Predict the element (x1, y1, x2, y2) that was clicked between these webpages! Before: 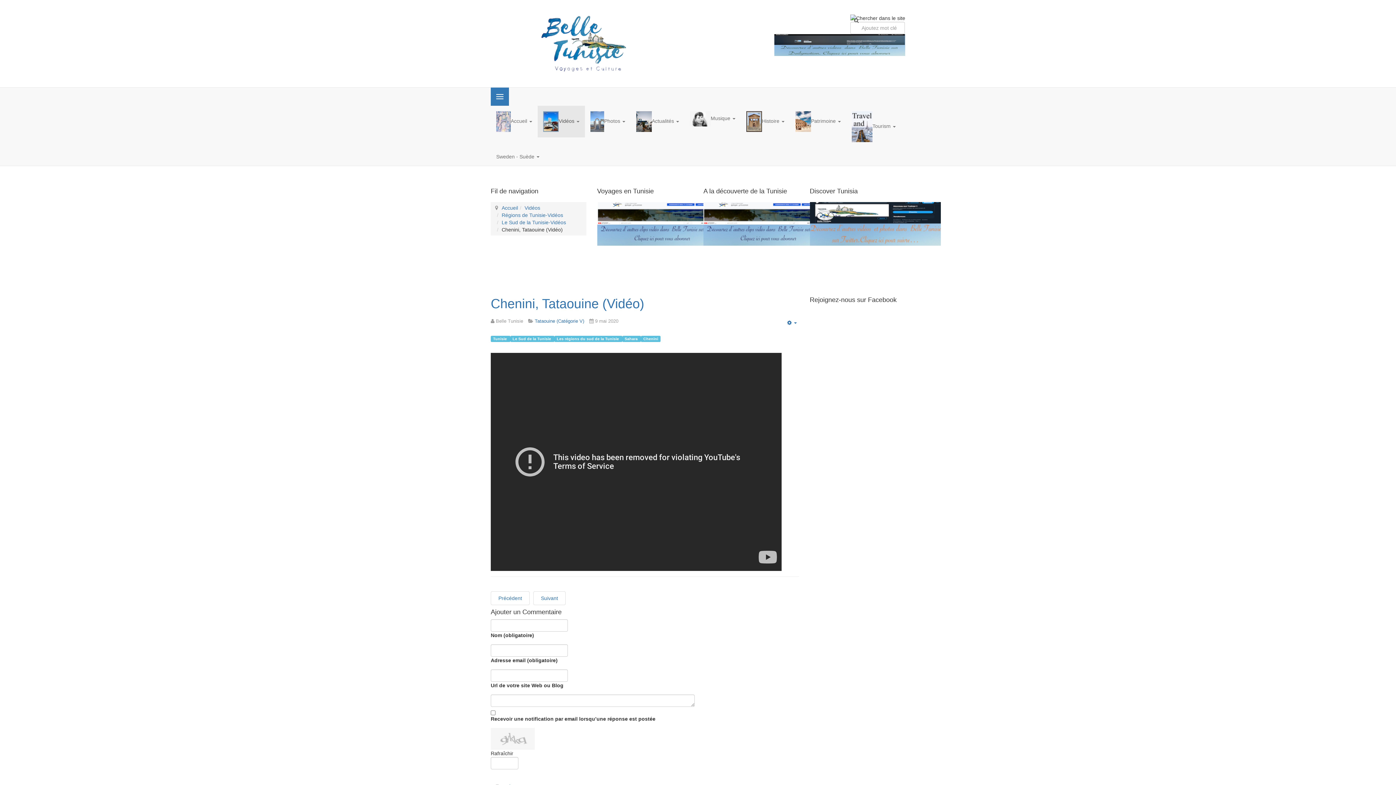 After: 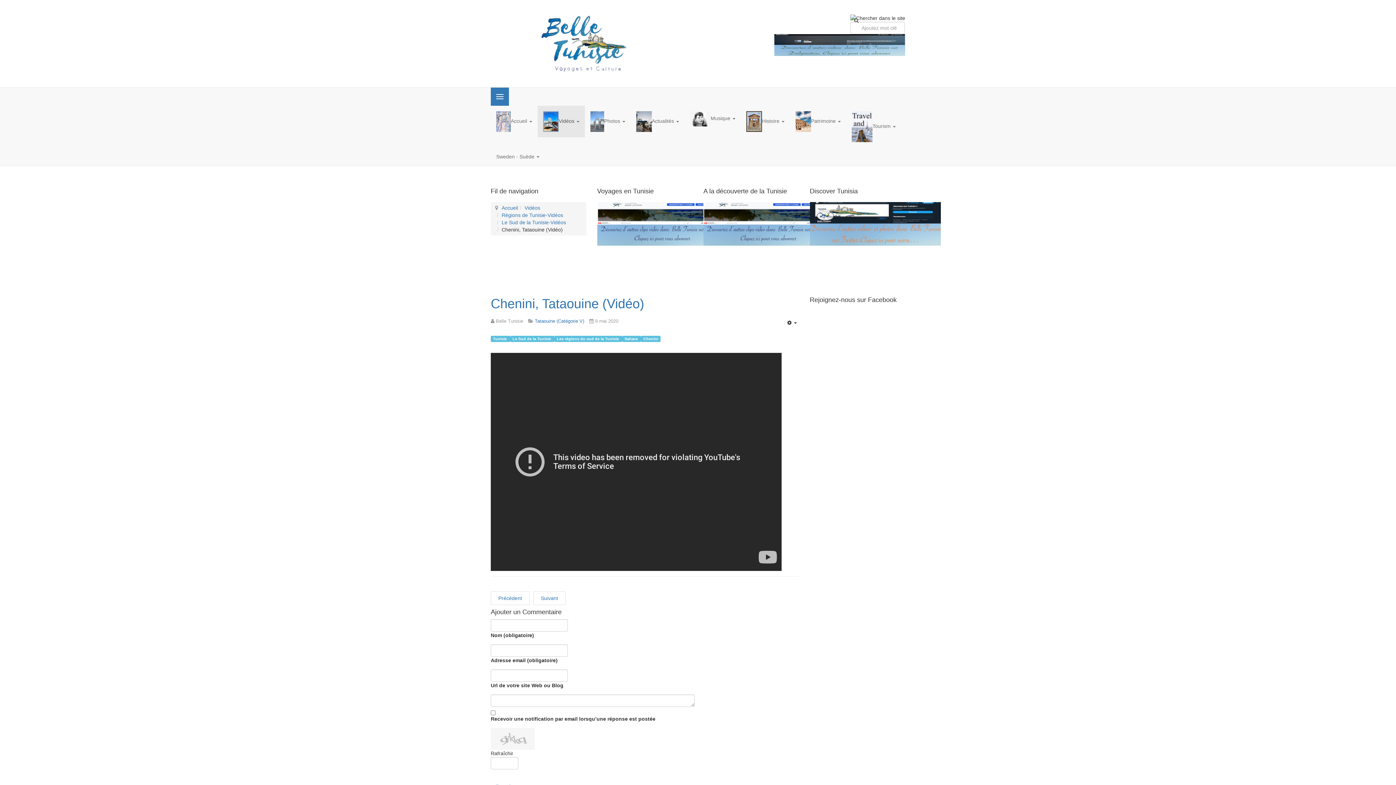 Action: label:  
Empty bbox: (785, 318, 799, 327)